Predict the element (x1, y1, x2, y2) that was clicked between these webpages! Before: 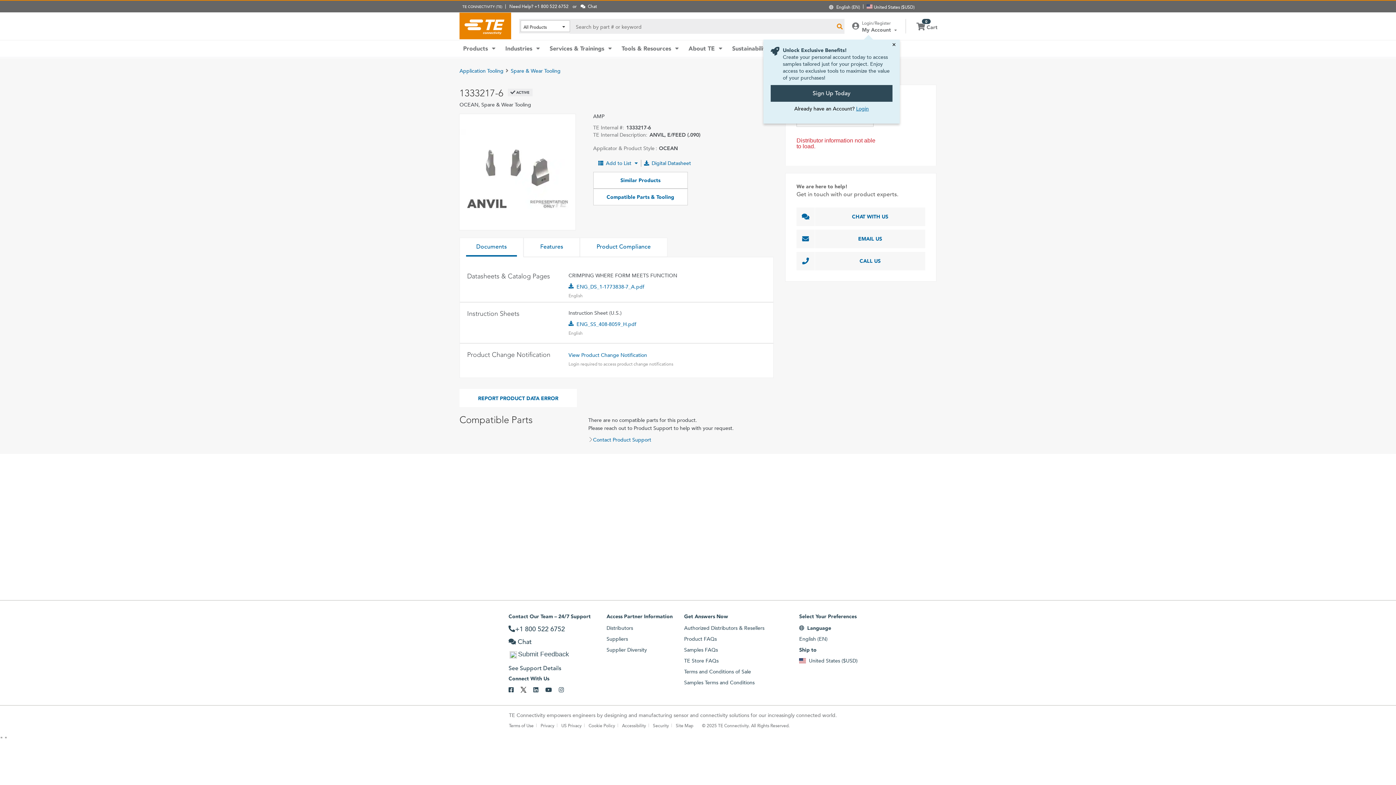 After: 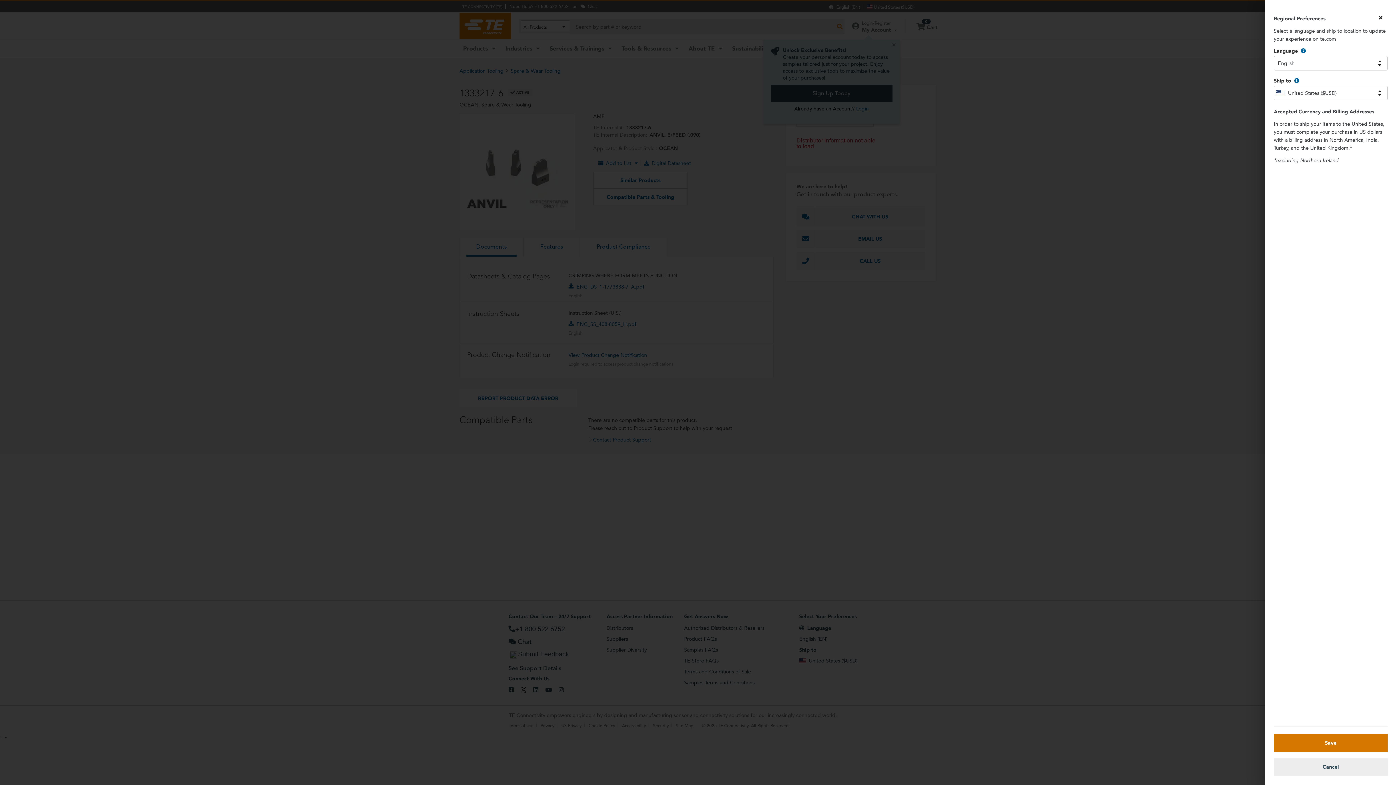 Action: bbox: (809, 657, 857, 664) label: United States ($USD)